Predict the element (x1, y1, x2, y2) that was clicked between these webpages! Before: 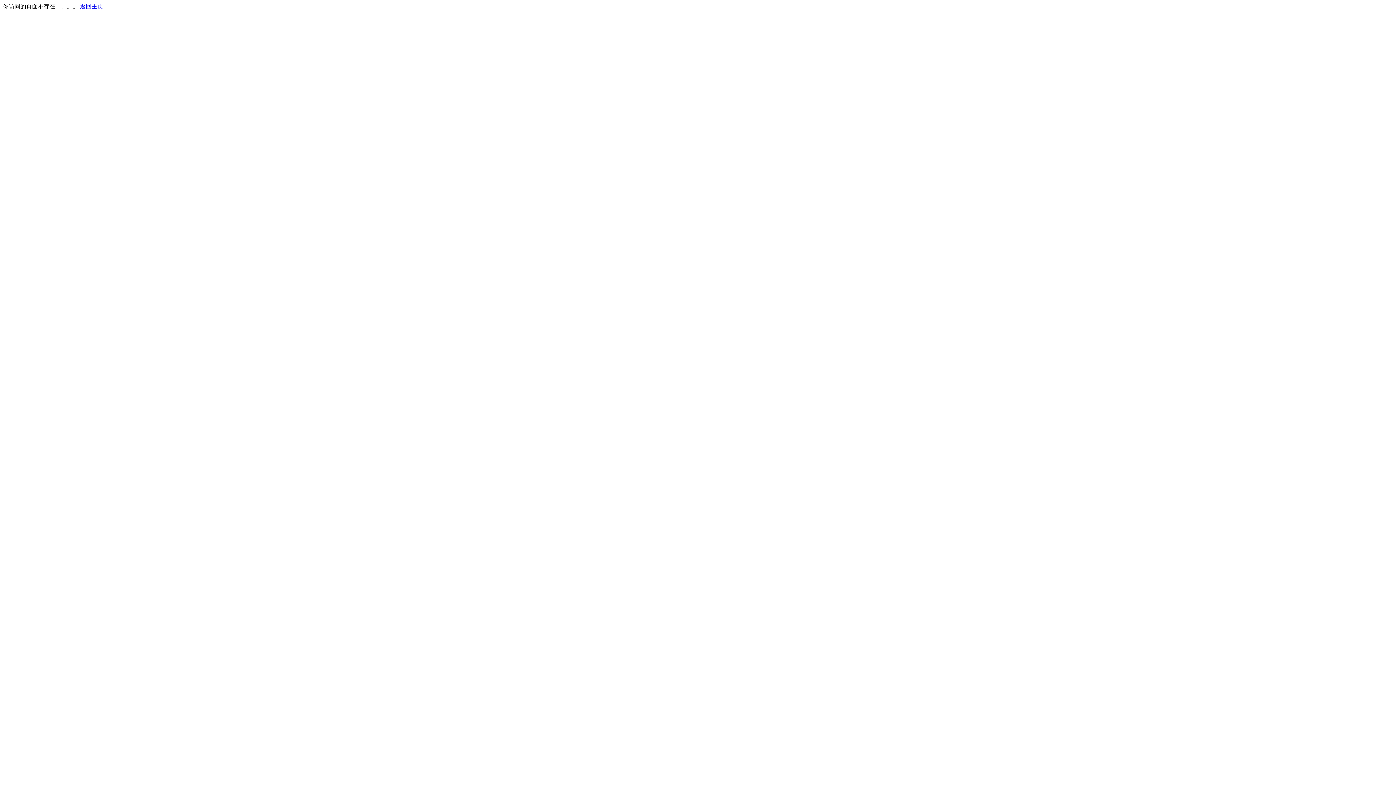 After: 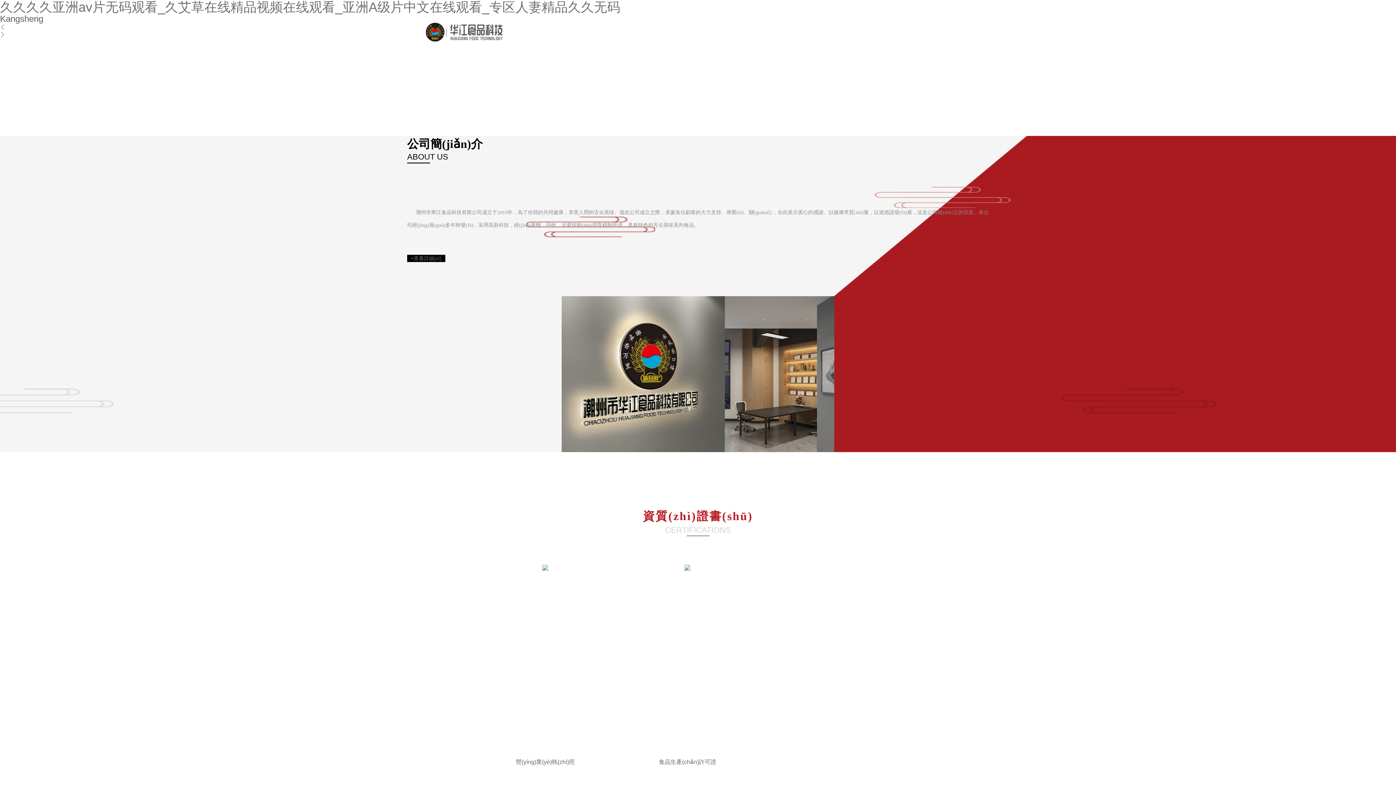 Action: bbox: (80, 3, 103, 9) label: 返回主页